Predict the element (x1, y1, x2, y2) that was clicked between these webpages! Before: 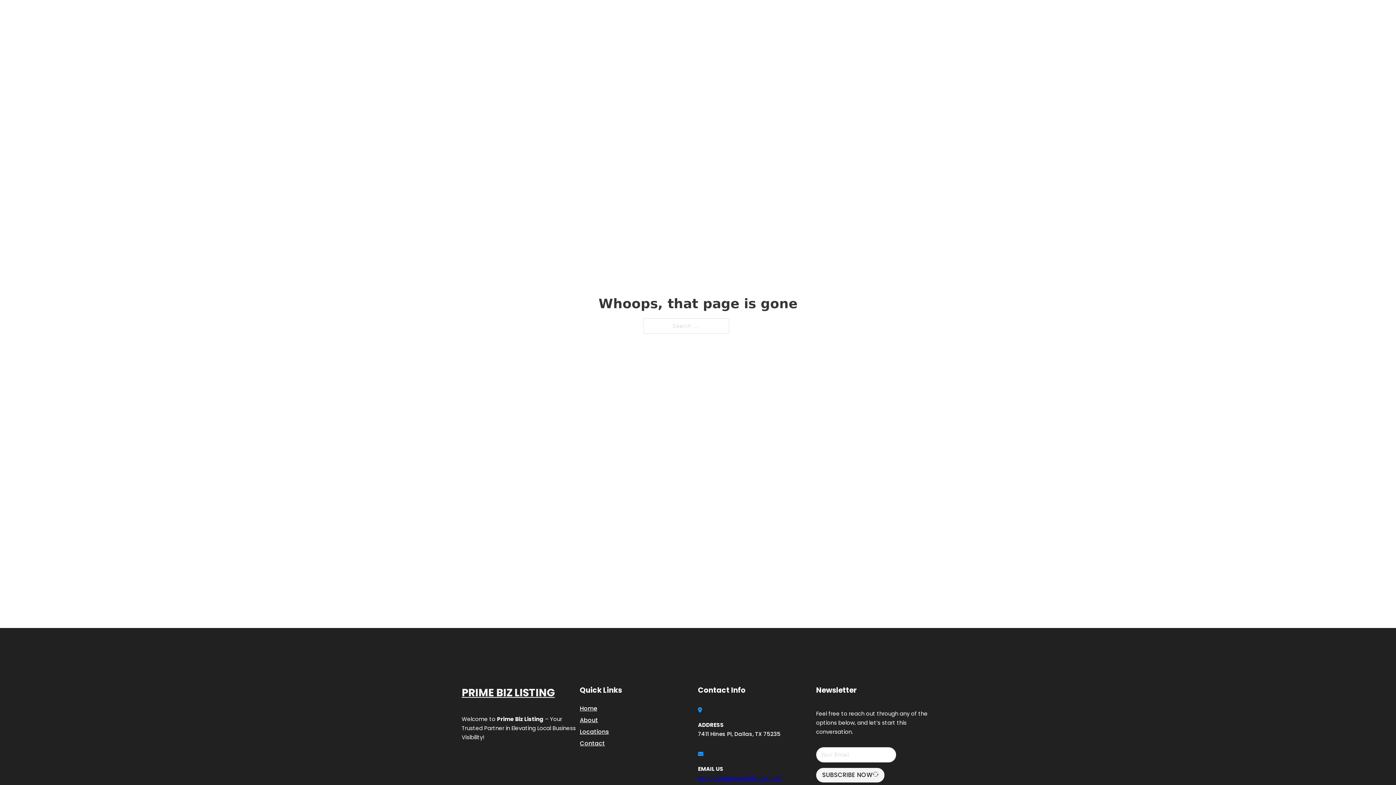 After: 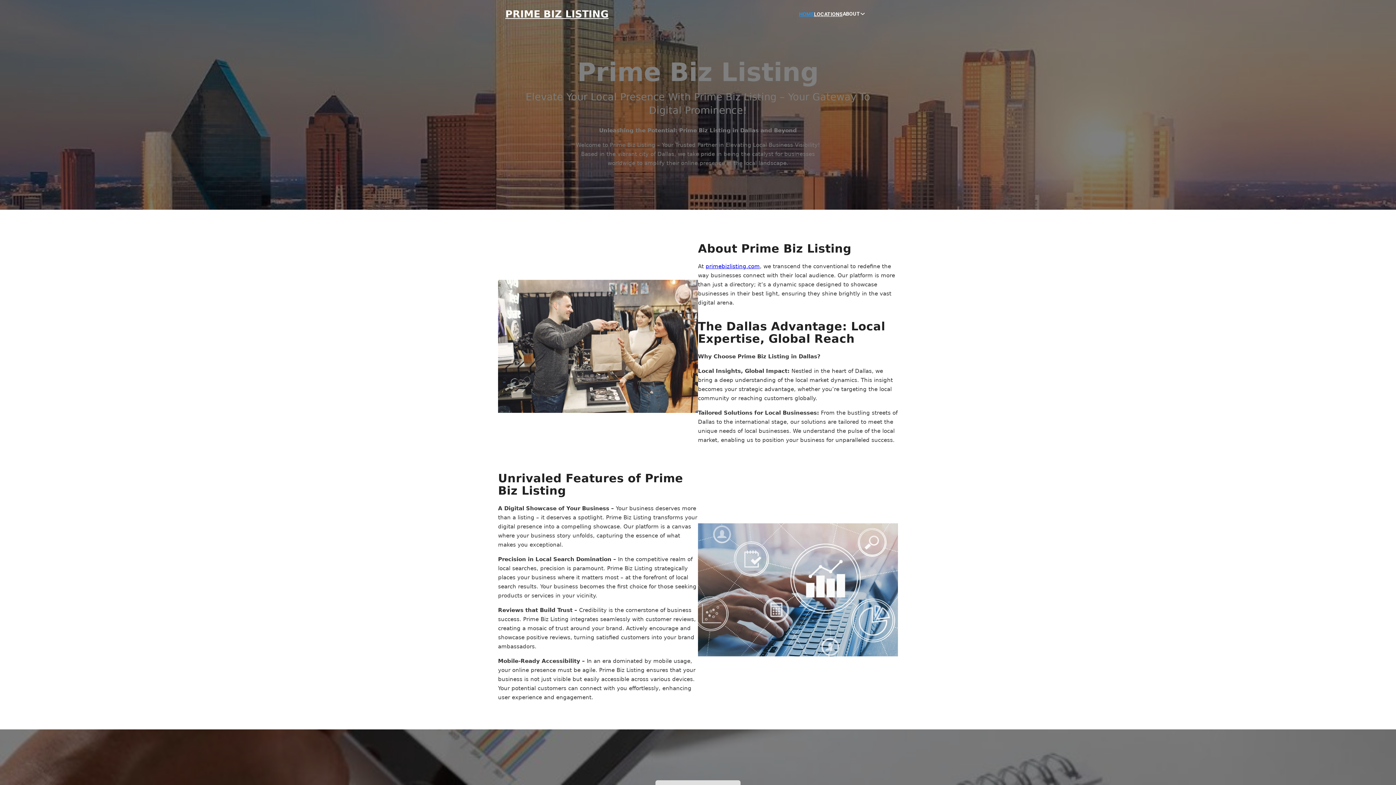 Action: label: Home bbox: (580, 703, 597, 713)